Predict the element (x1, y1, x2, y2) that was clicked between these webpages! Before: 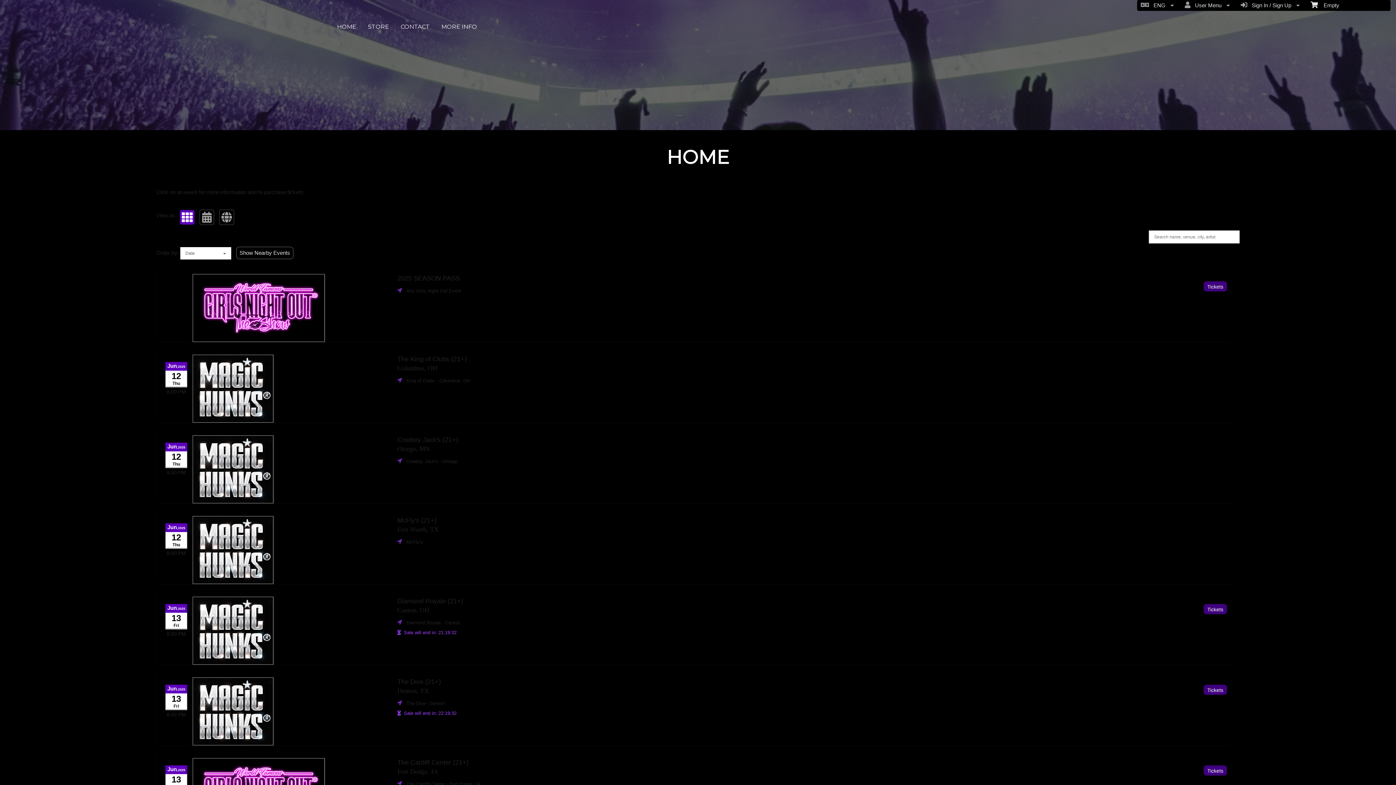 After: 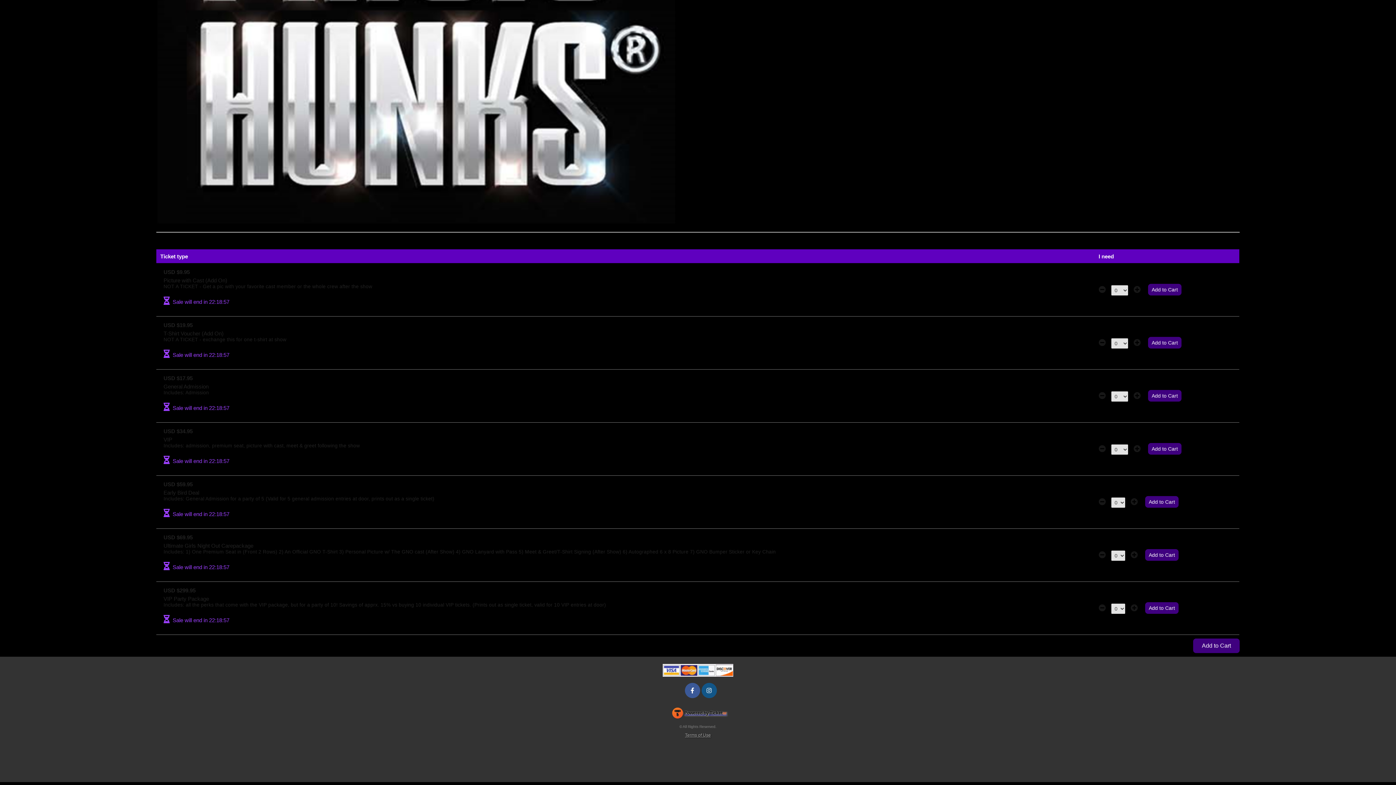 Action: bbox: (1204, 685, 1227, 695) label: Tickets